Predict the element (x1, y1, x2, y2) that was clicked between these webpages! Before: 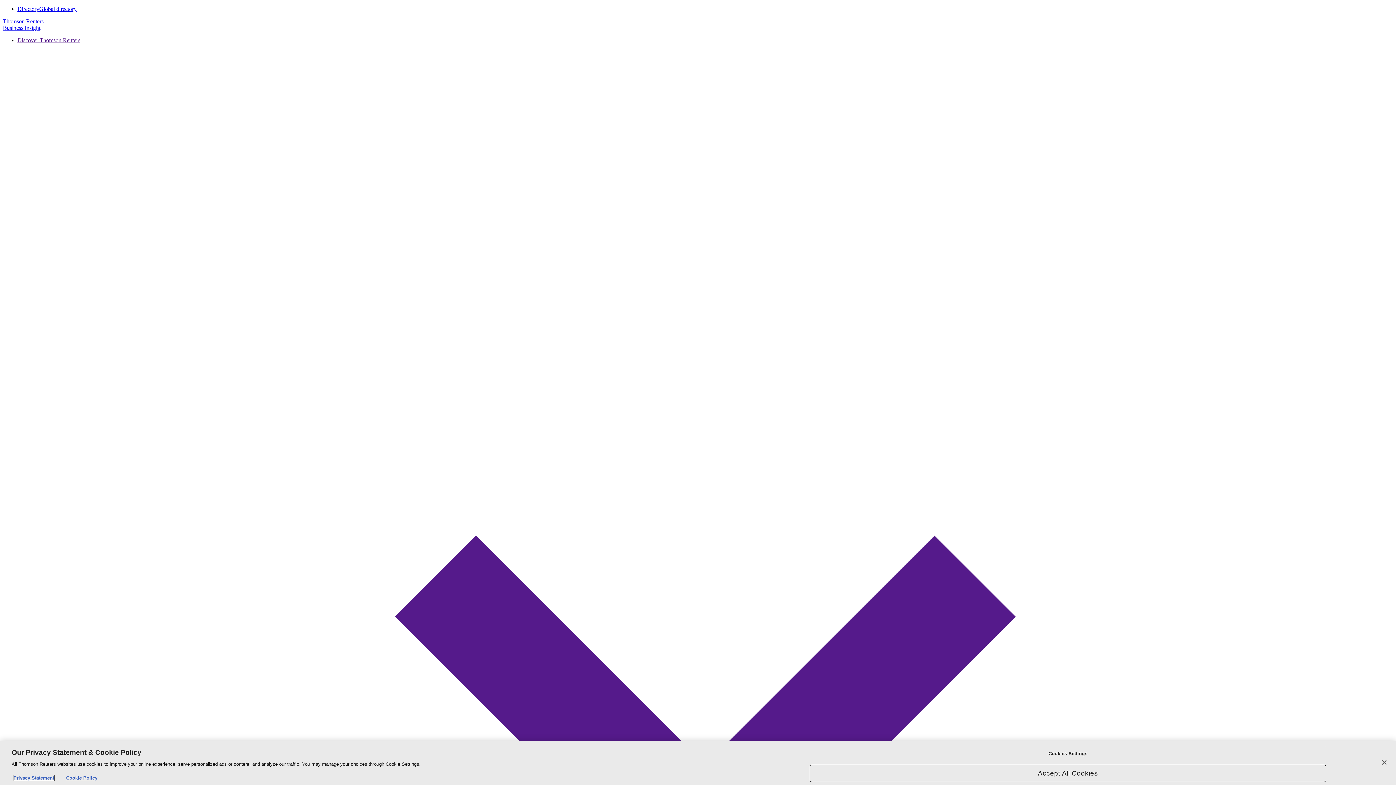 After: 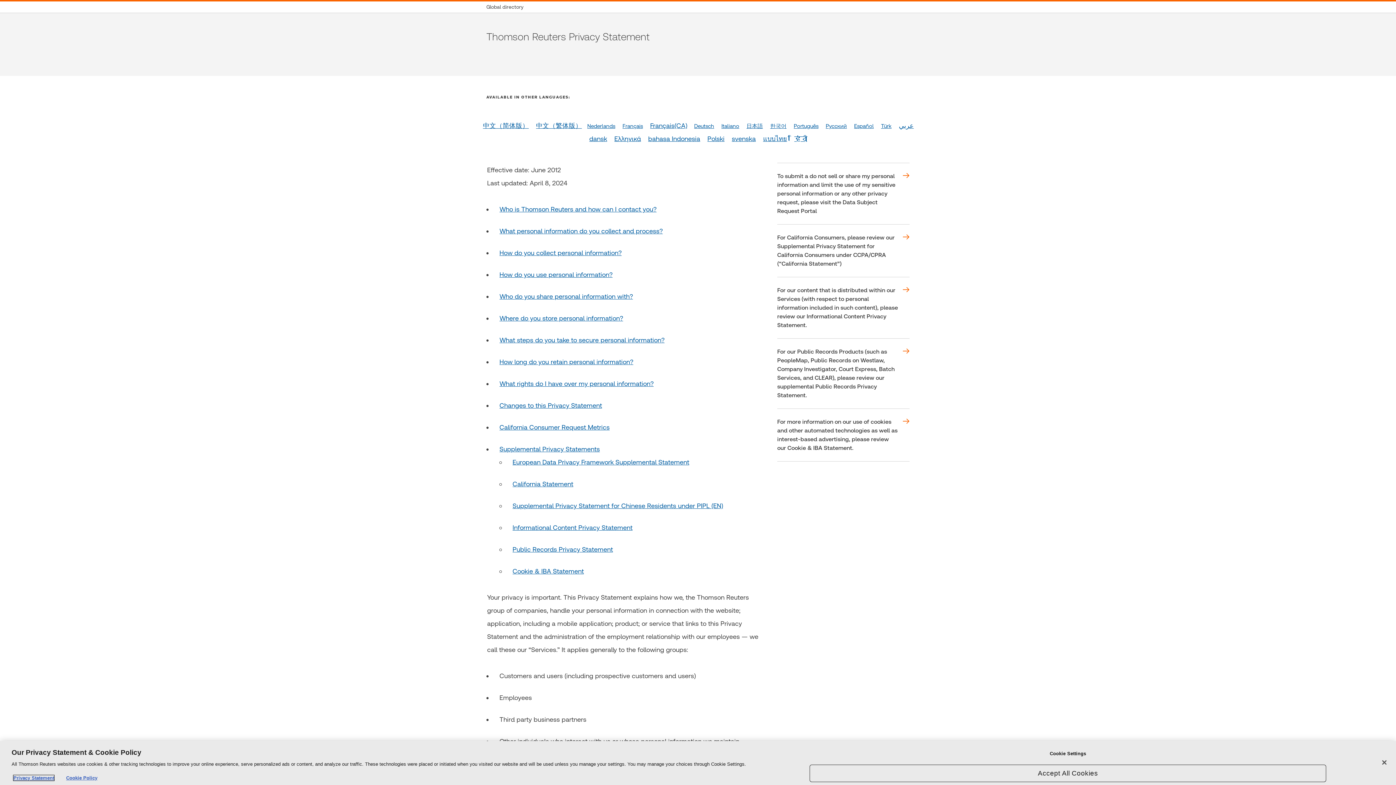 Action: bbox: (66, 775, 97, 781) label: Cookie Policy